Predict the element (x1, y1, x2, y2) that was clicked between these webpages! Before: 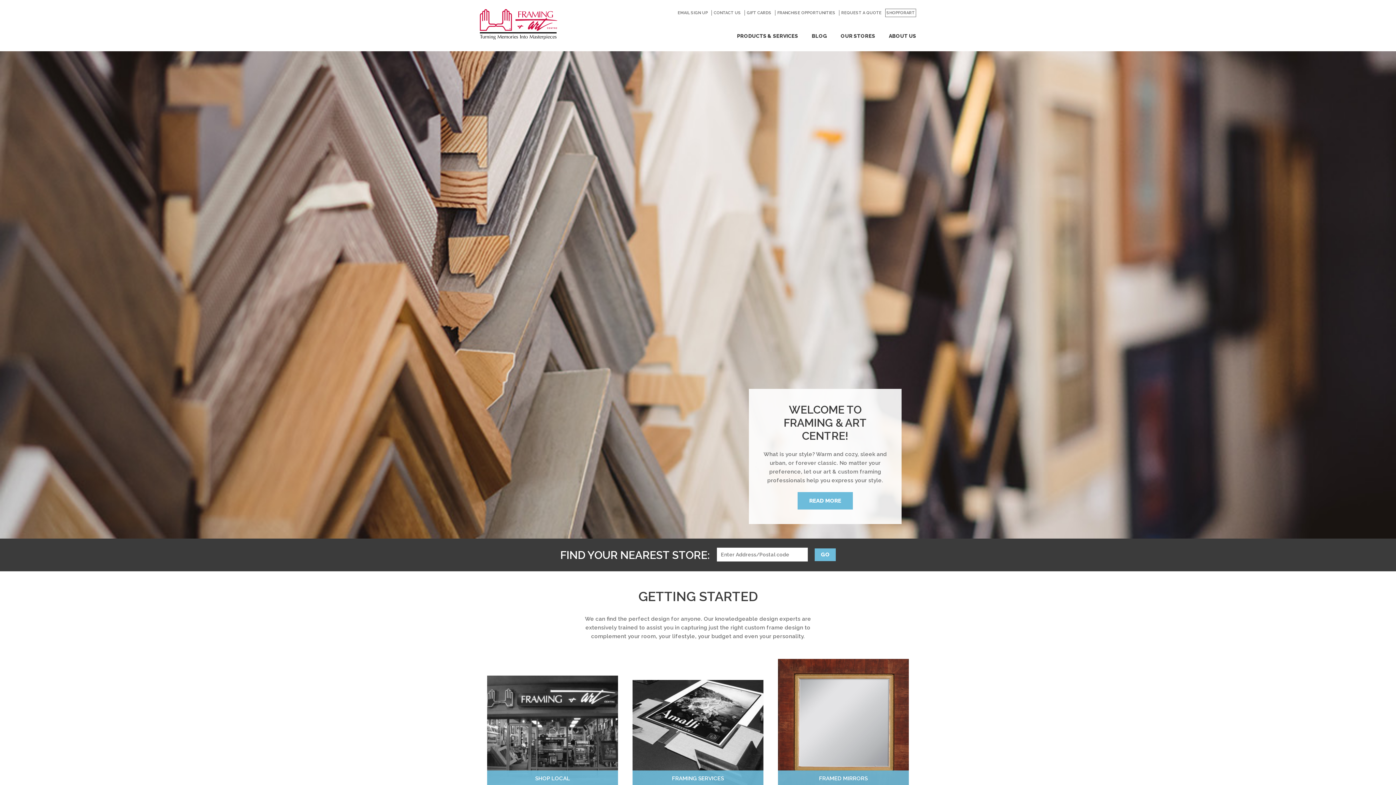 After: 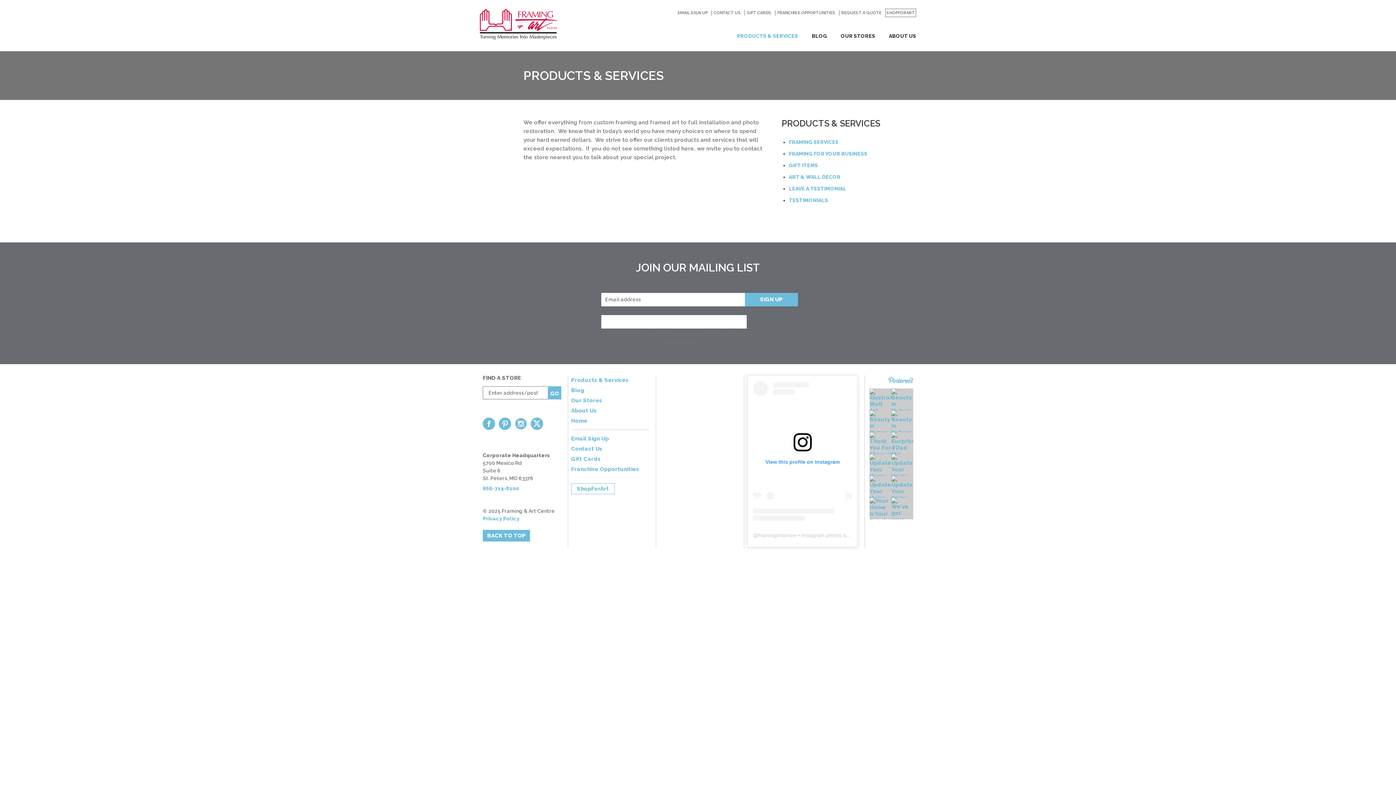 Action: label: PRODUCTS & SERVICES bbox: (724, 28, 798, 44)